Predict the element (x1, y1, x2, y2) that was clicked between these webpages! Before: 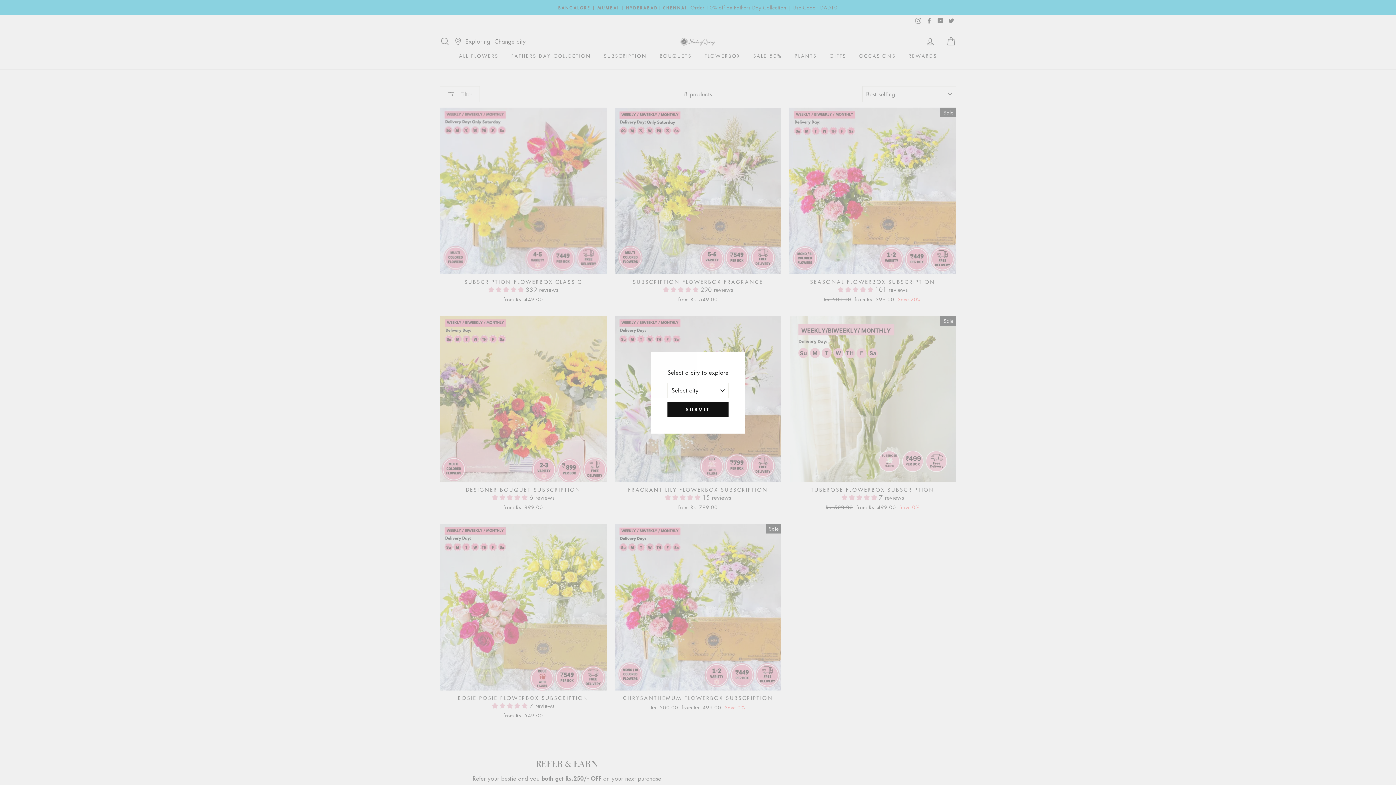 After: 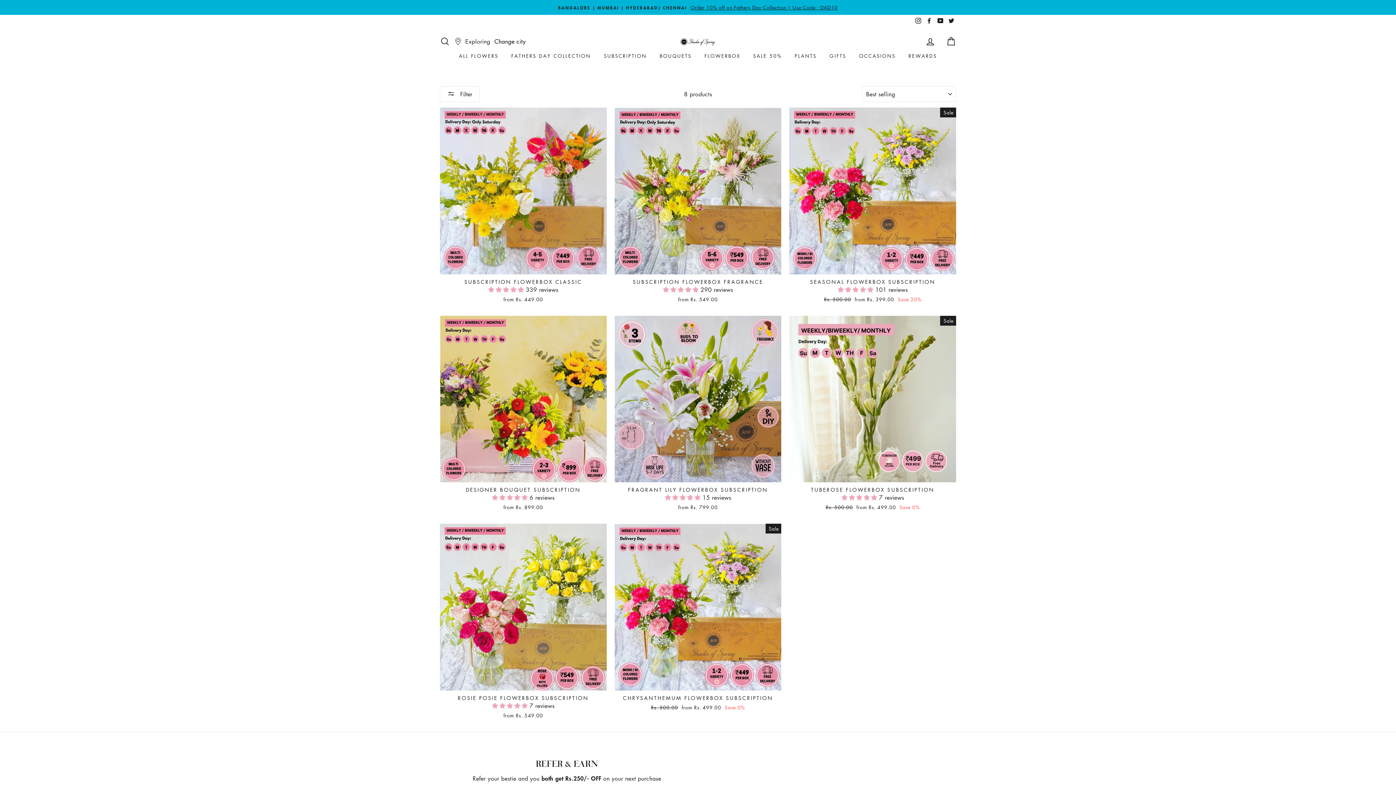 Action: label: SUBMIT bbox: (667, 402, 728, 417)